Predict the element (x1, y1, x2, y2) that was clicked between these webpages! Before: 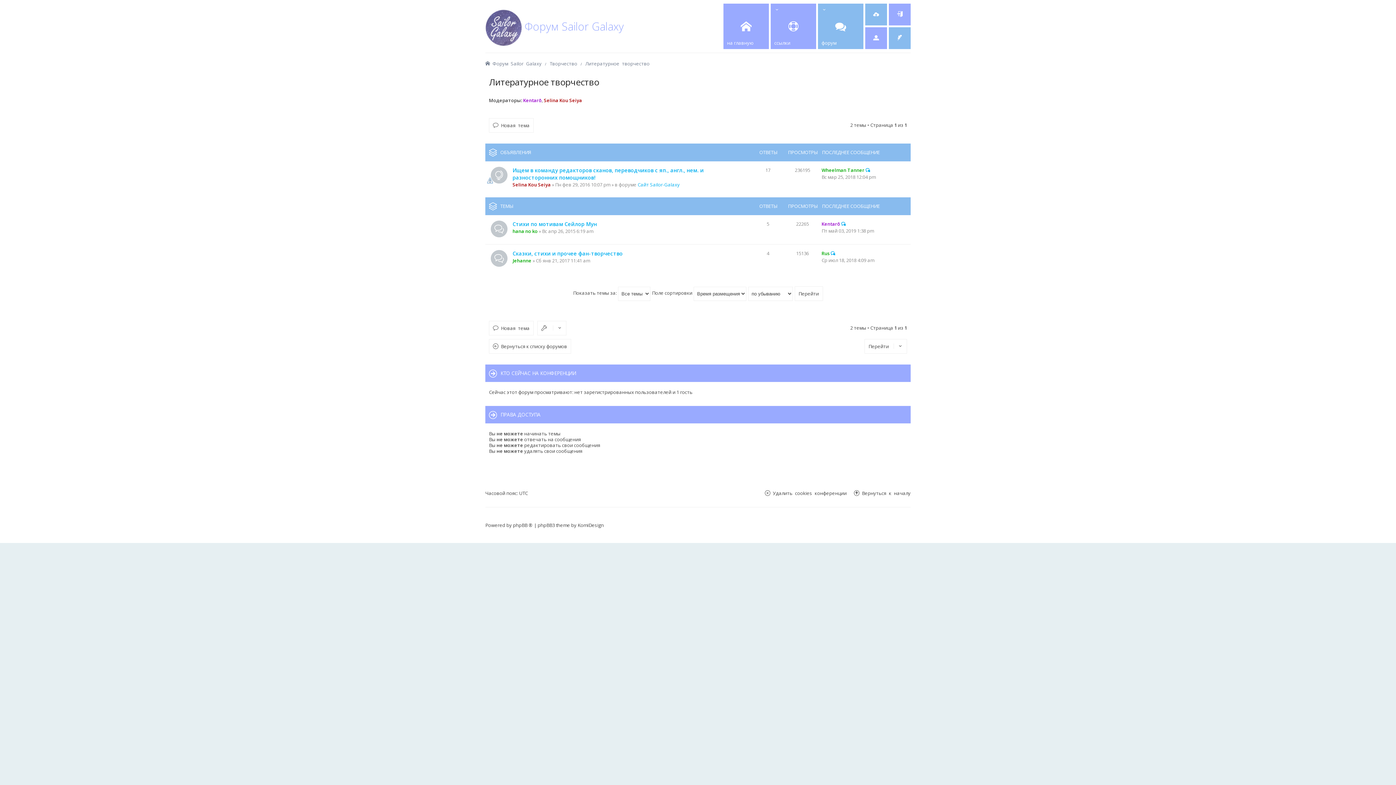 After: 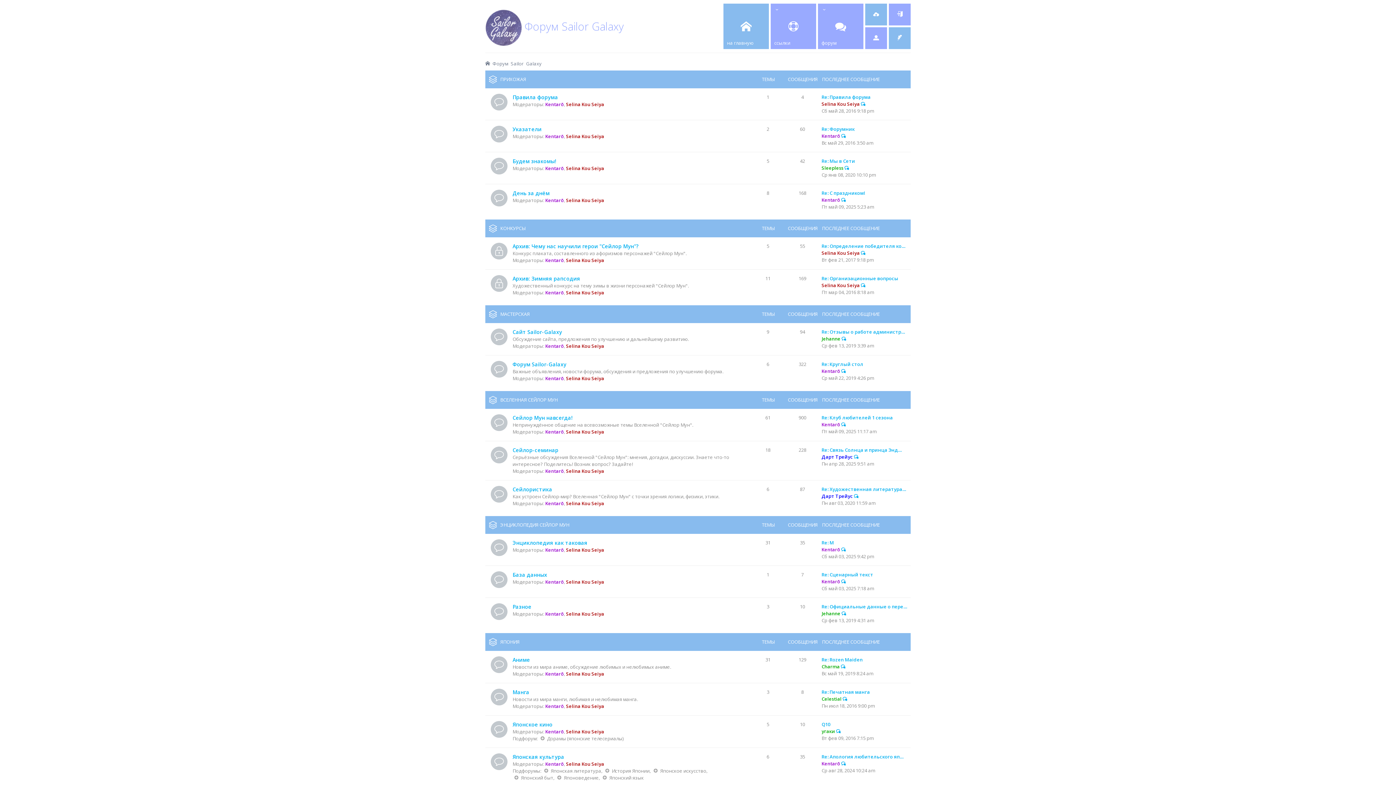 Action: bbox: (723, 3, 769, 49) label: на главную